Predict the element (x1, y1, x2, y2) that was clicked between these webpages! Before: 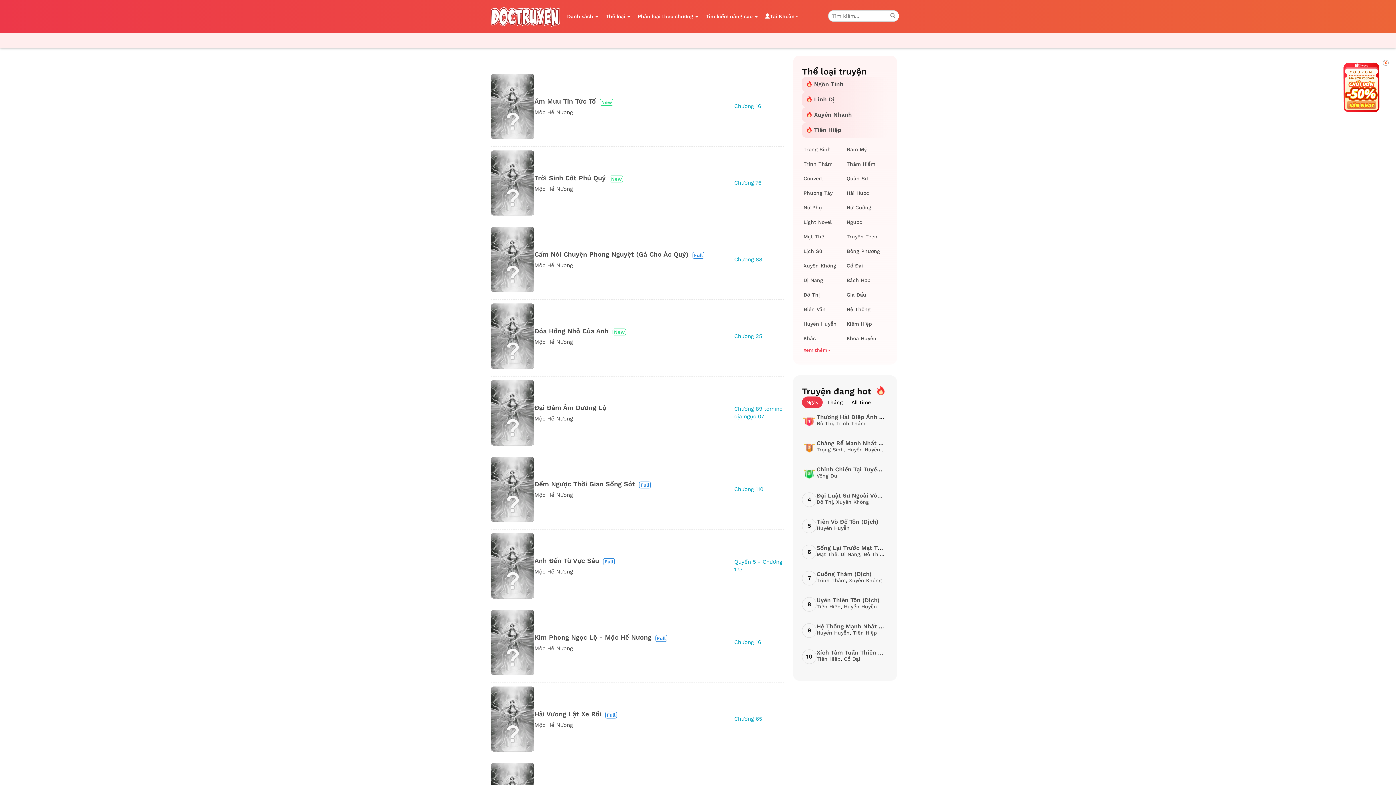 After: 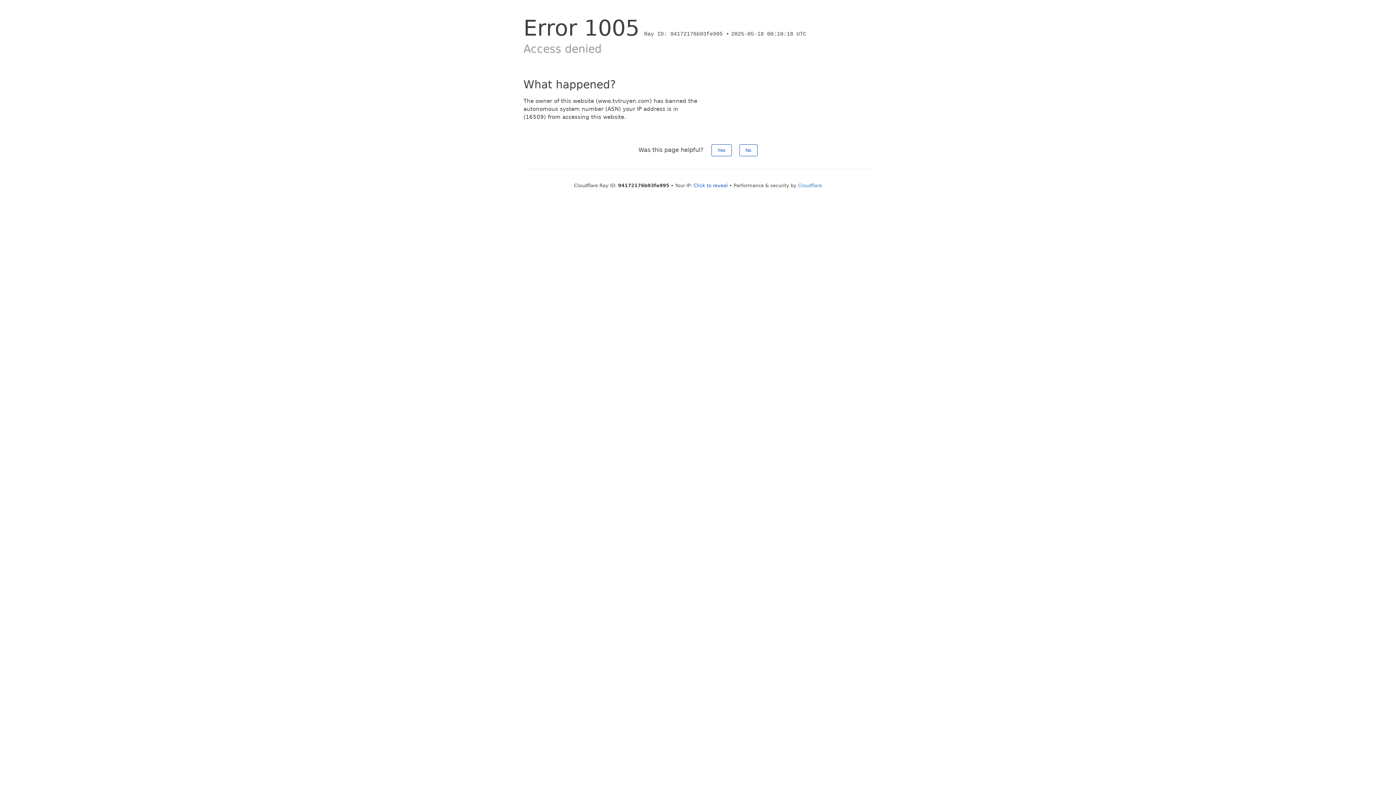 Action: label: Truyện Teen bbox: (846, 233, 877, 239)